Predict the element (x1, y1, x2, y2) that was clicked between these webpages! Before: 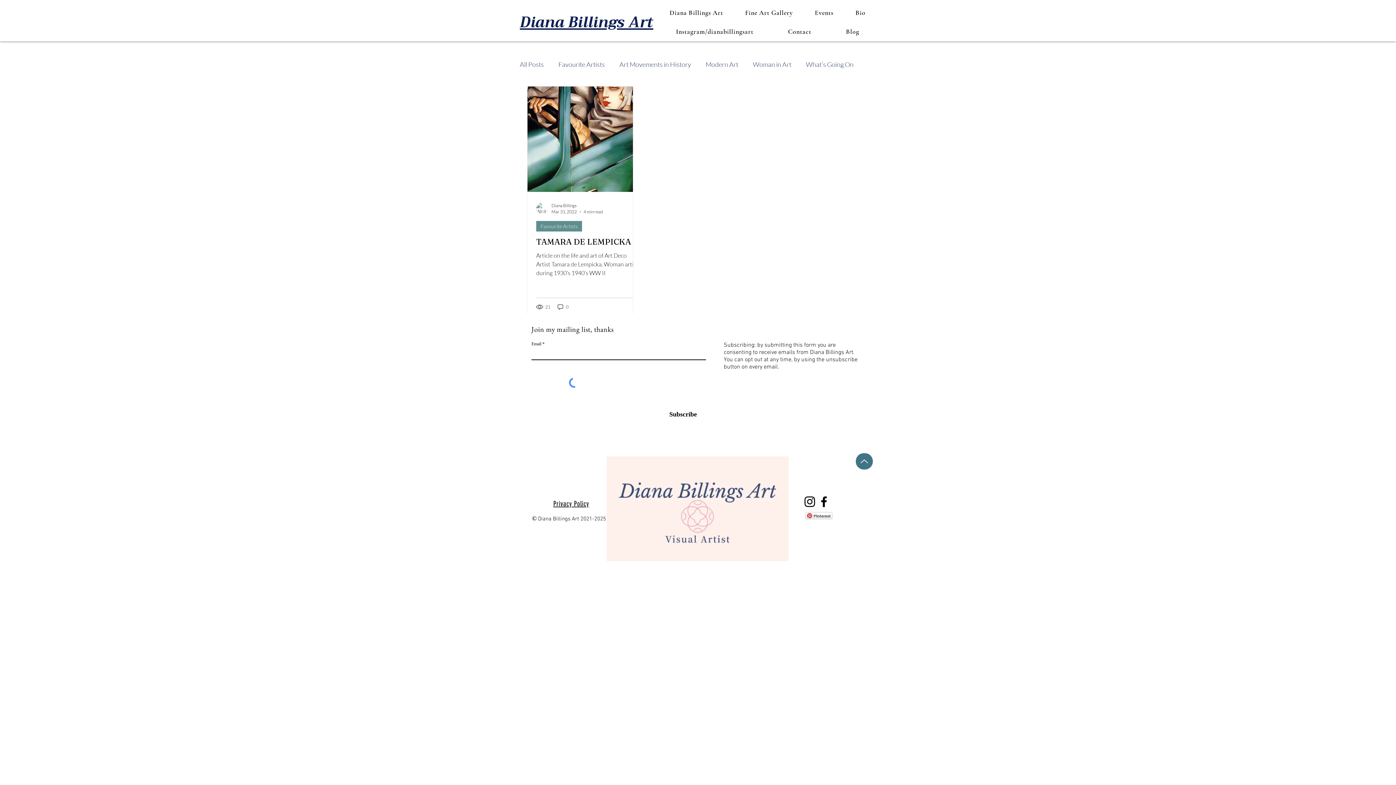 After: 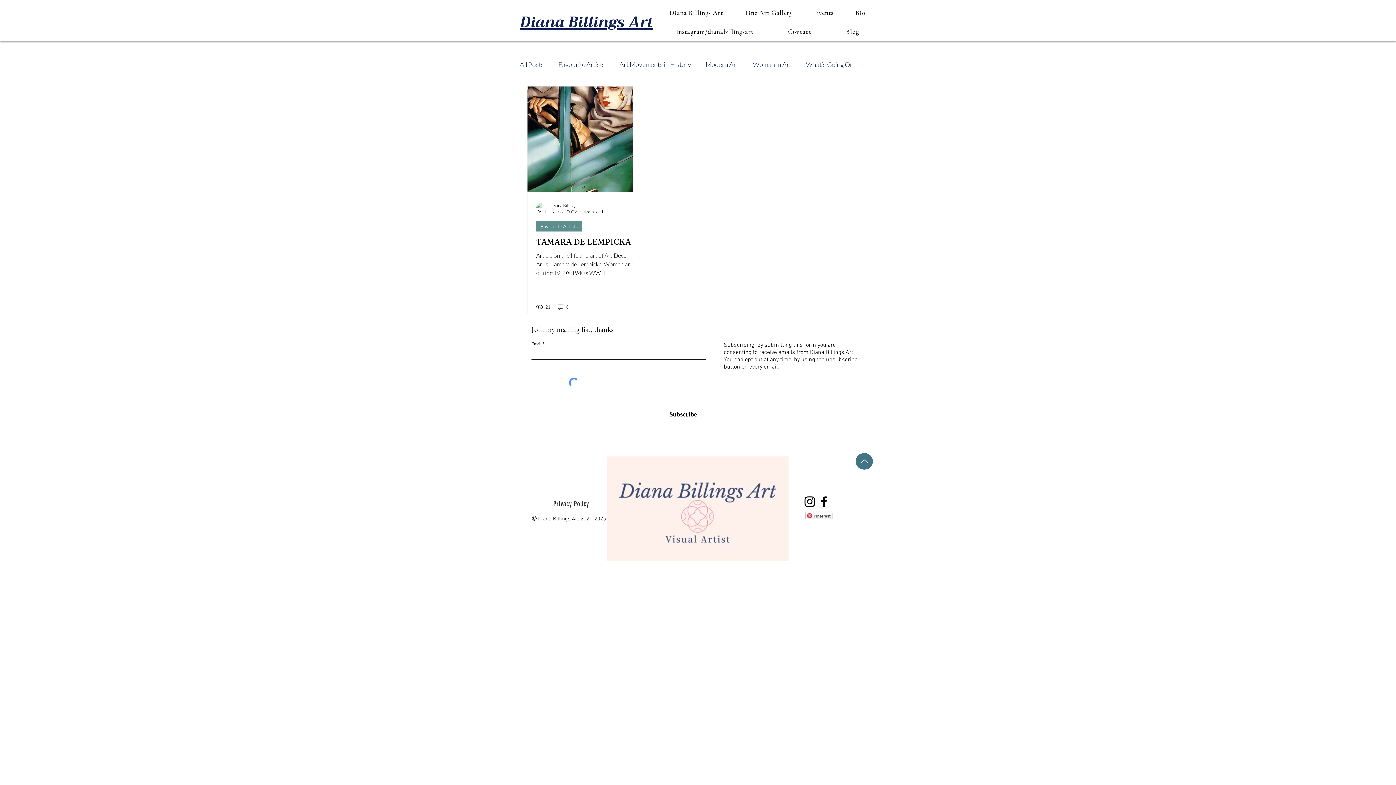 Action: bbox: (802, 494, 817, 509) label: Instagram